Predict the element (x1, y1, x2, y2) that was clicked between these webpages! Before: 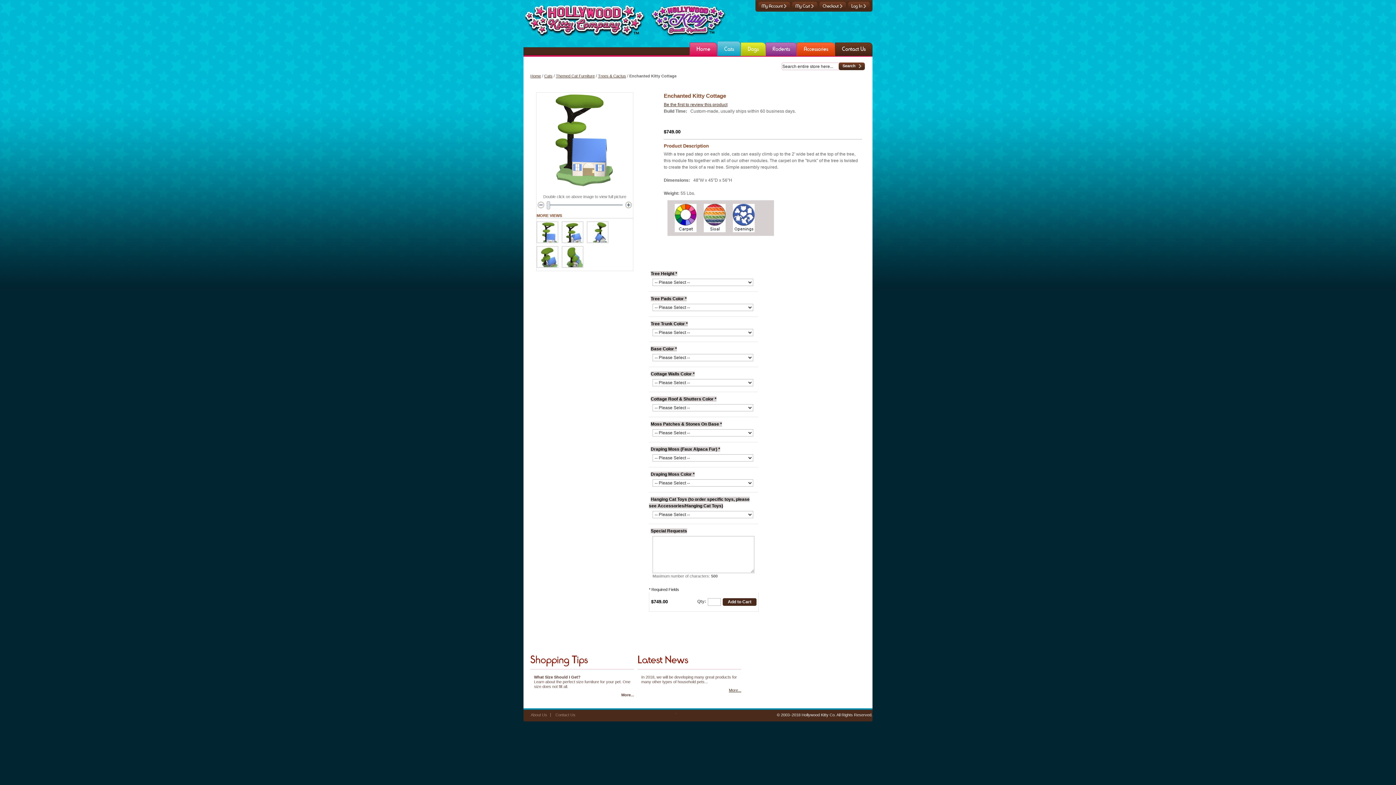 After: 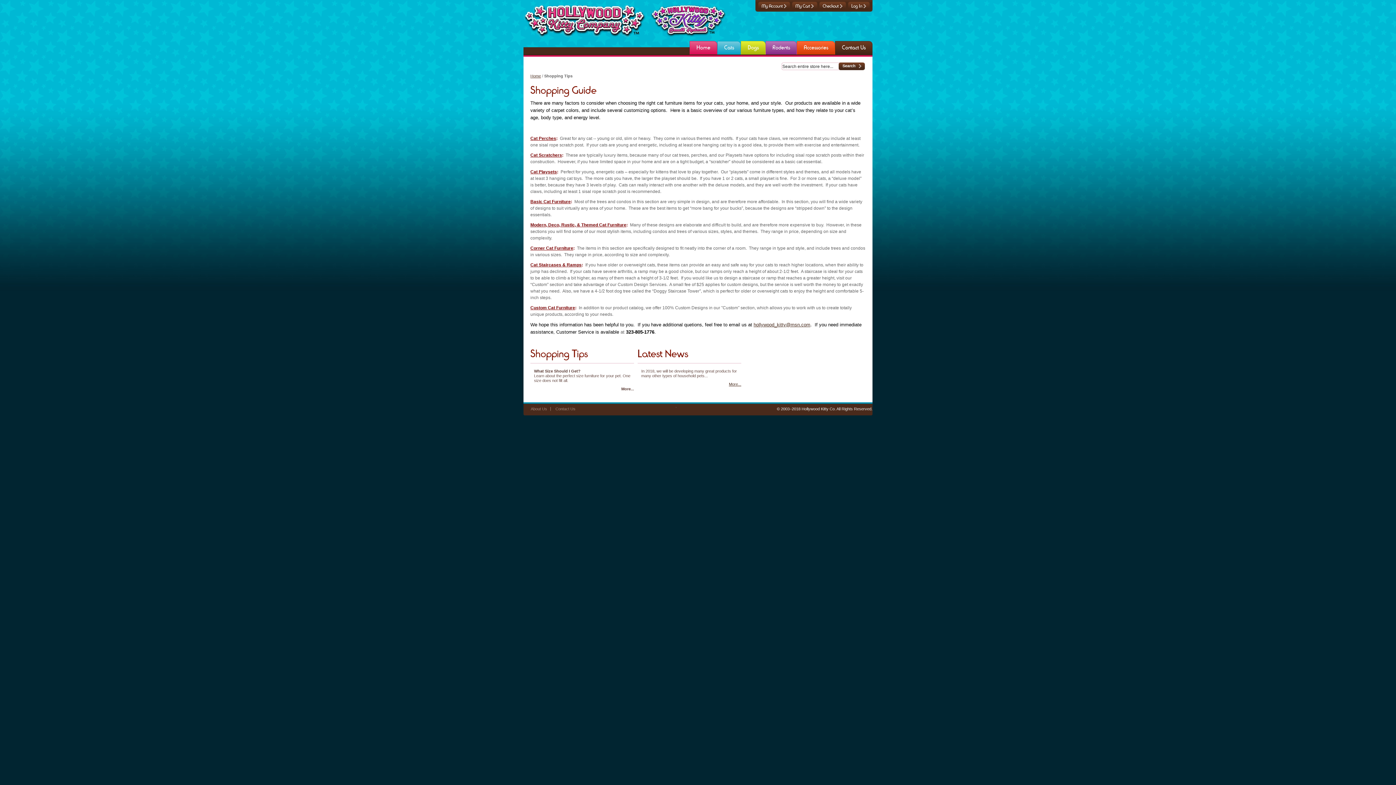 Action: bbox: (621, 693, 634, 697) label: More...